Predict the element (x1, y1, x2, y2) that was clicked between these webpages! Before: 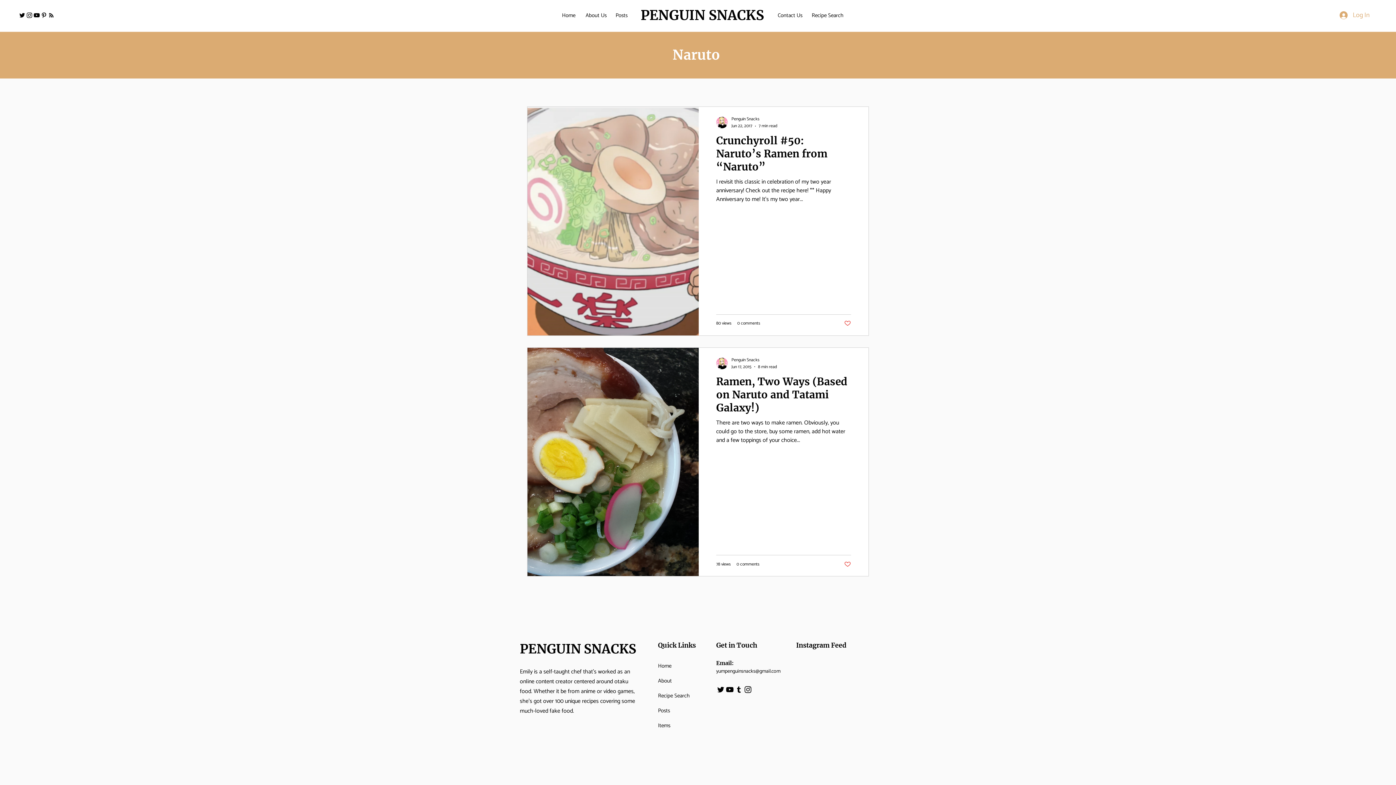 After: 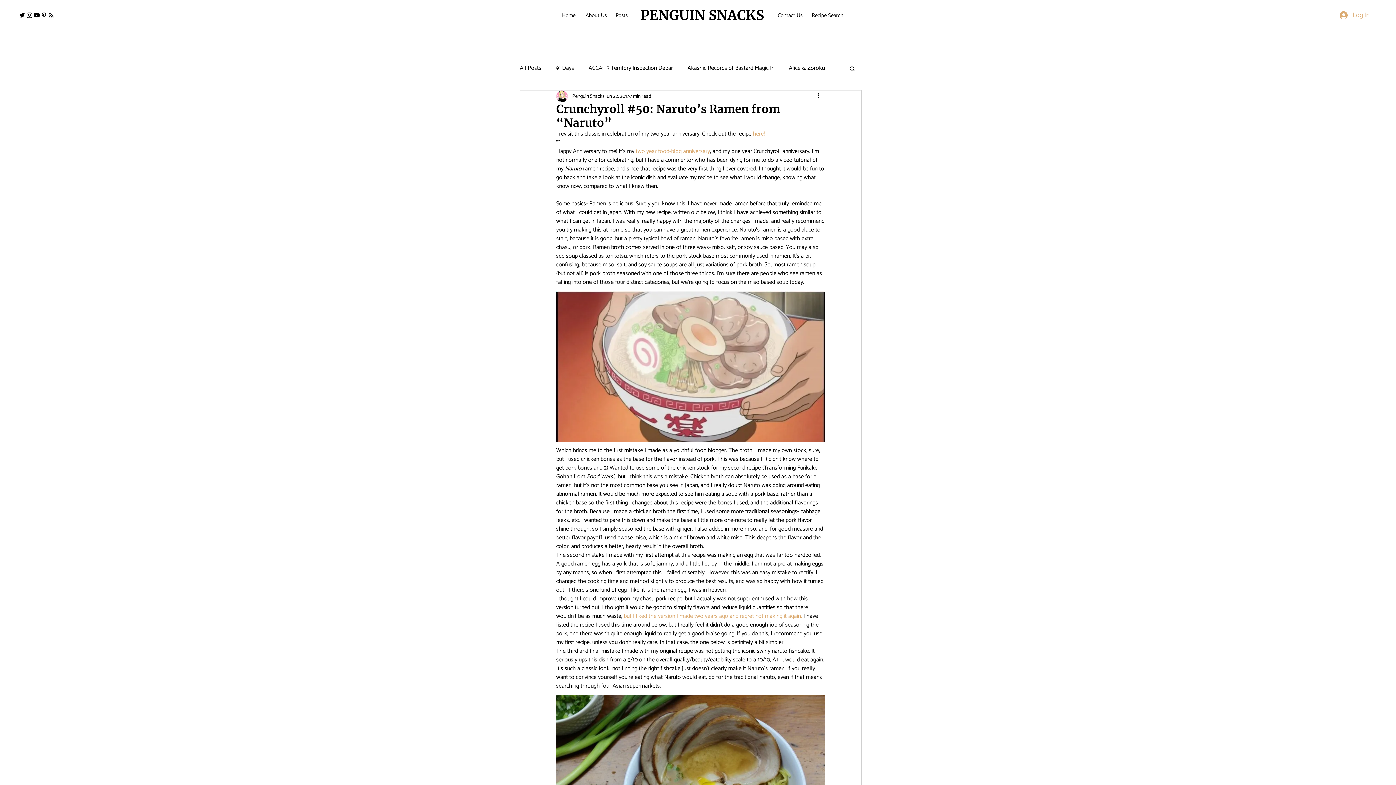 Action: bbox: (716, 133, 851, 177) label: Crunchyroll #50: Naruto’s Ramen from “Naruto”